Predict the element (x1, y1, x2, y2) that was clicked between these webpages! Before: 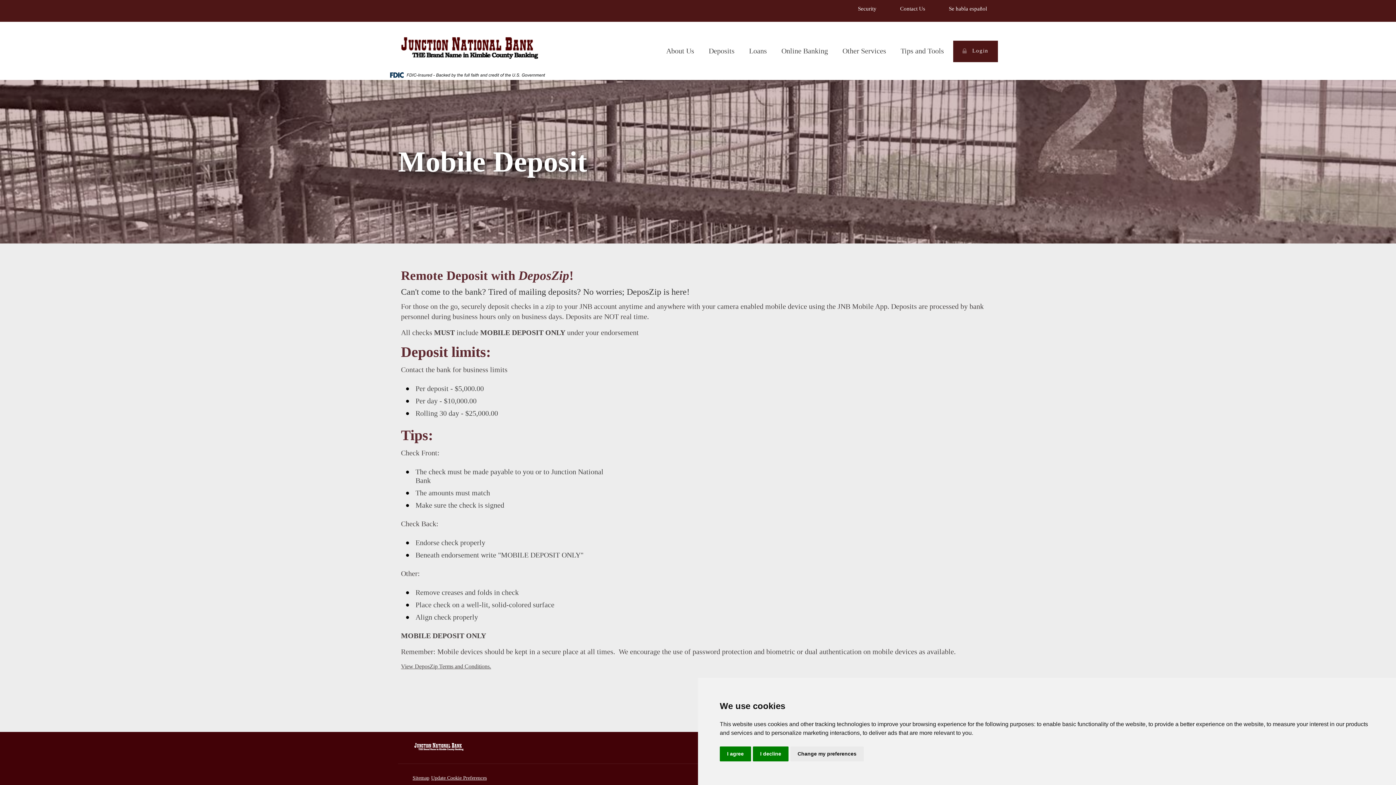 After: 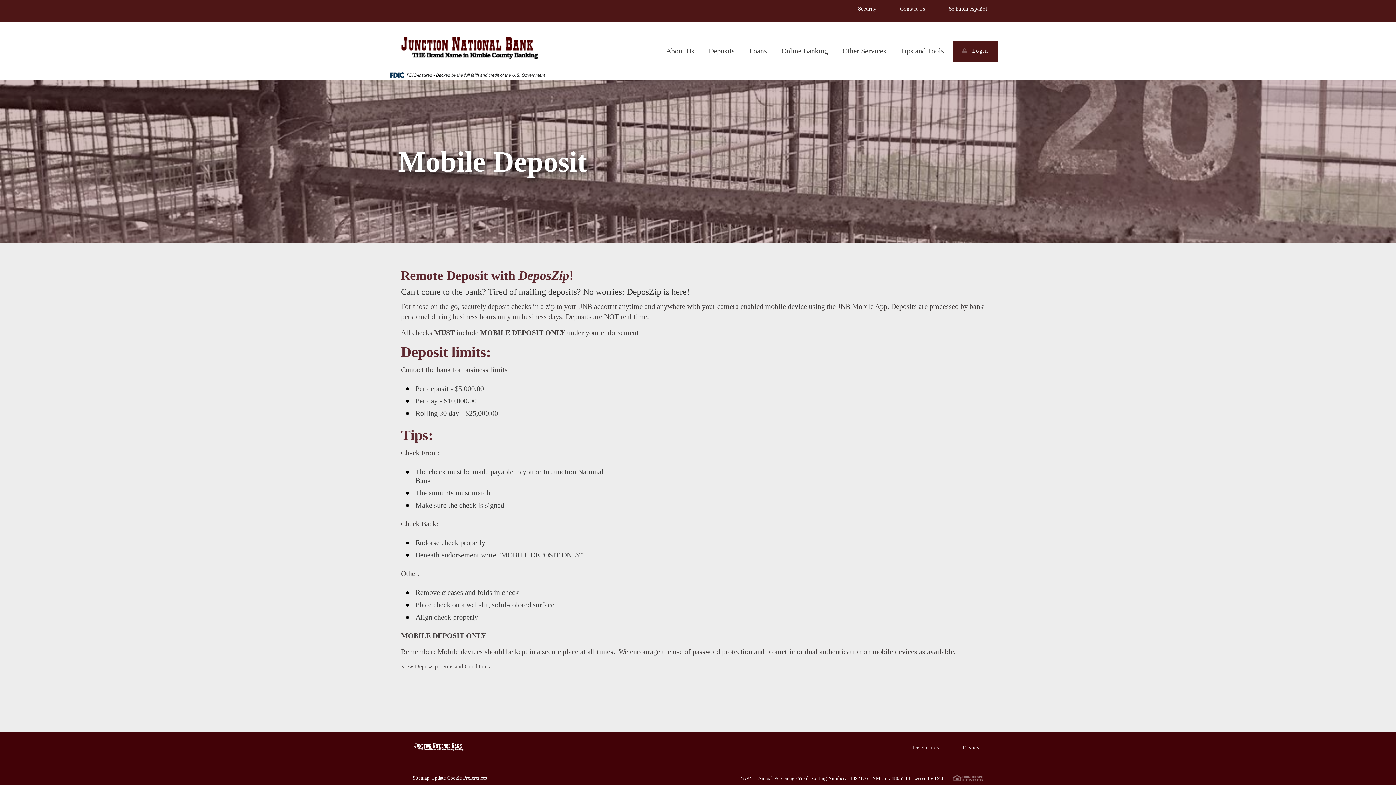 Action: bbox: (753, 746, 788, 761) label: I decline